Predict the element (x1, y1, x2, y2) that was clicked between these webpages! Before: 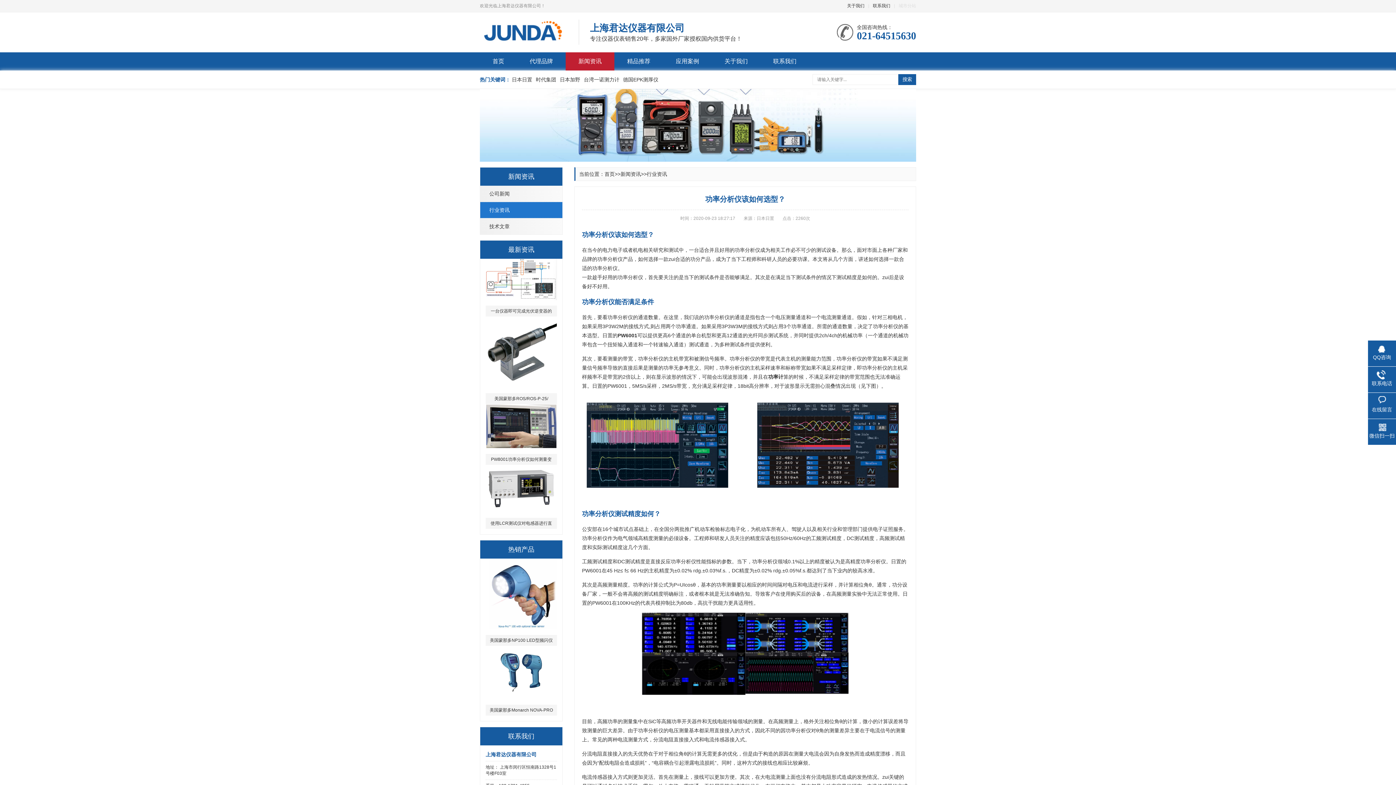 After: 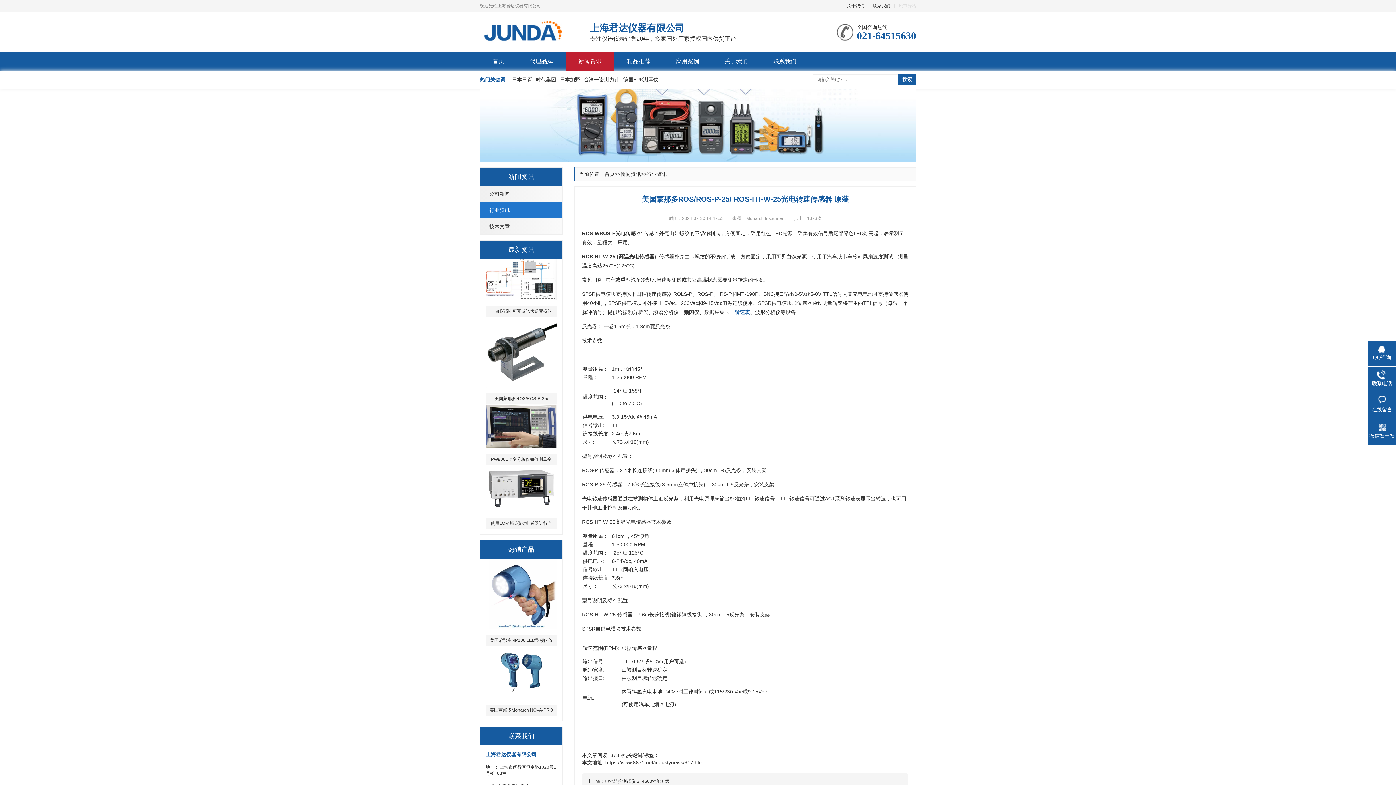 Action: label: 美国蒙那多ROS/ROS-P-25/ ROS-HT-W-25光电转速传感器 原装 bbox: (485, 393, 557, 404)